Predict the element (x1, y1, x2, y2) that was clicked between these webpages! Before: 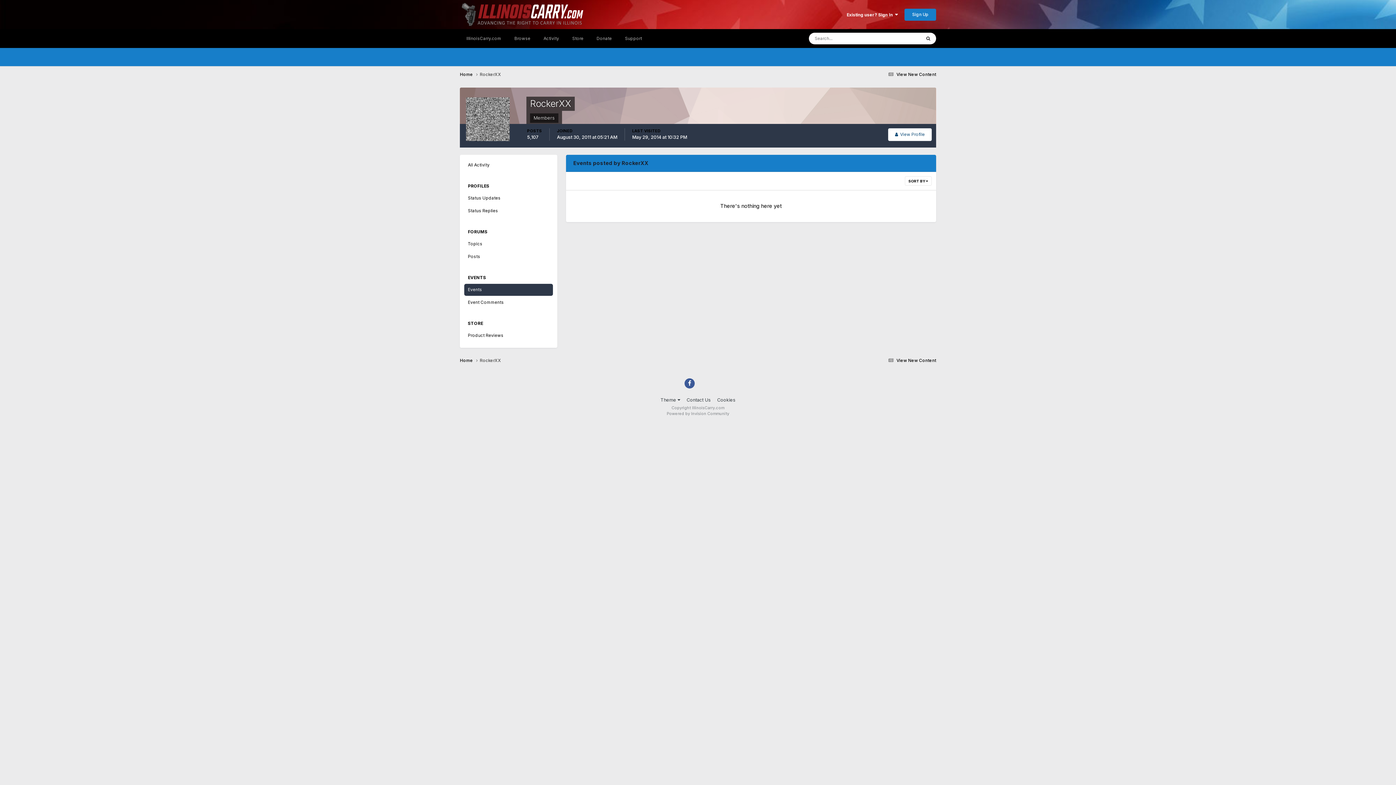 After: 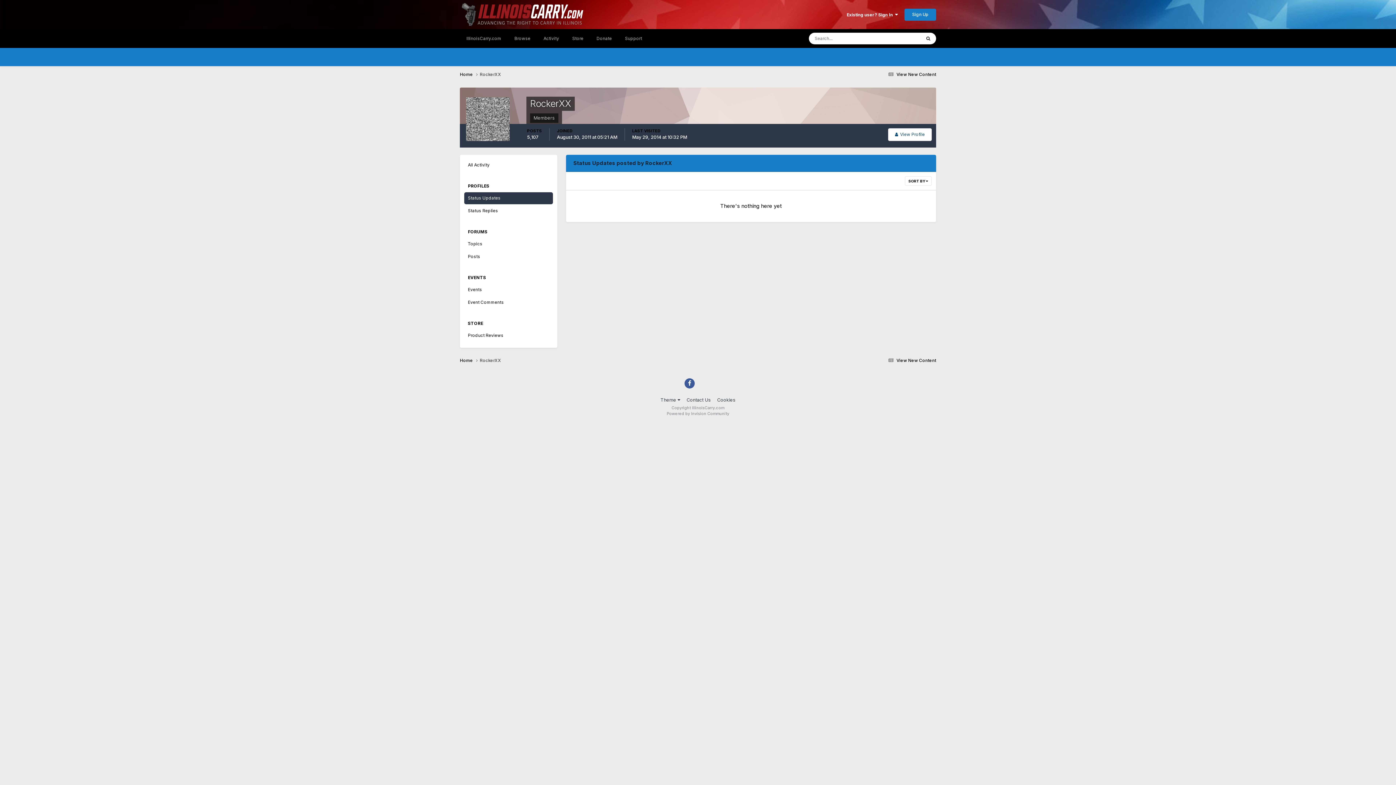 Action: bbox: (464, 192, 553, 204) label: Status Updates